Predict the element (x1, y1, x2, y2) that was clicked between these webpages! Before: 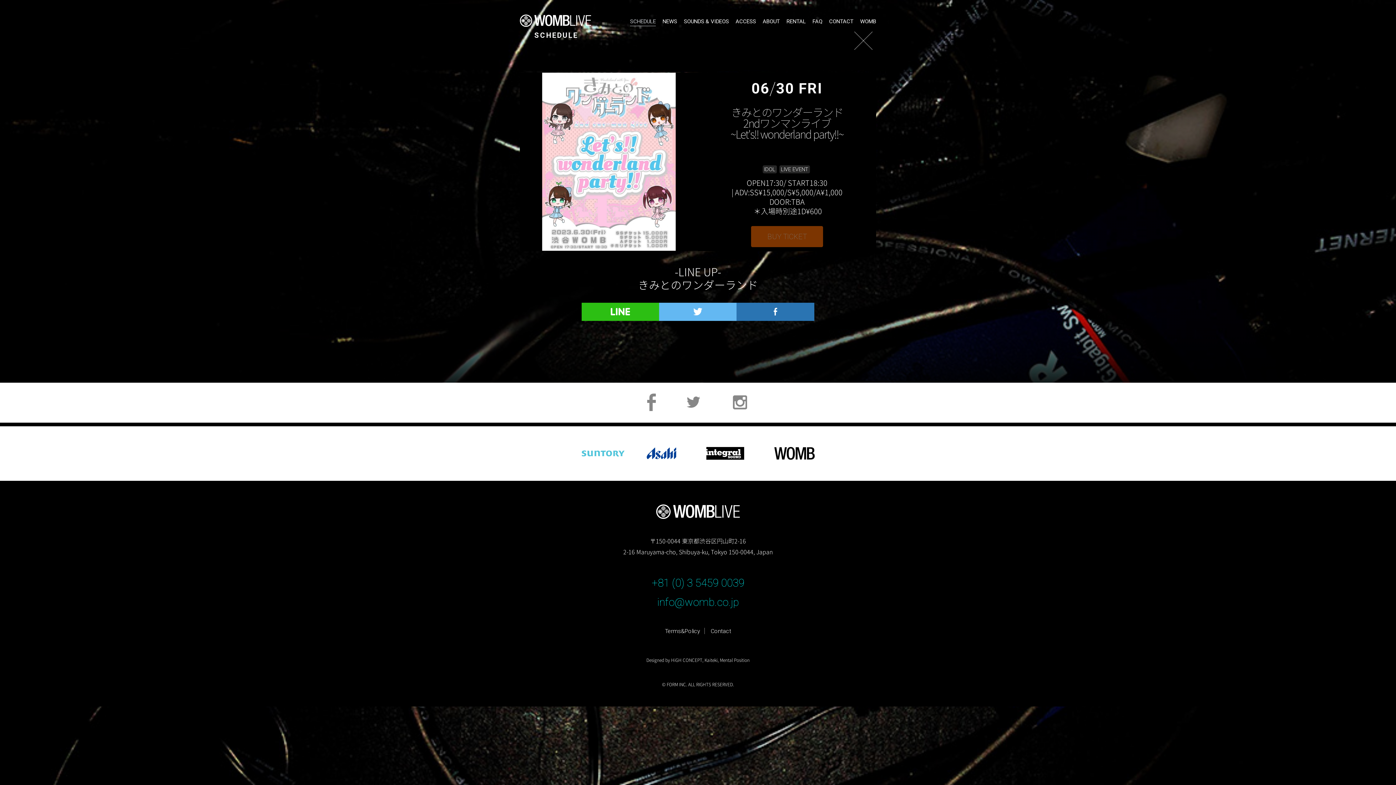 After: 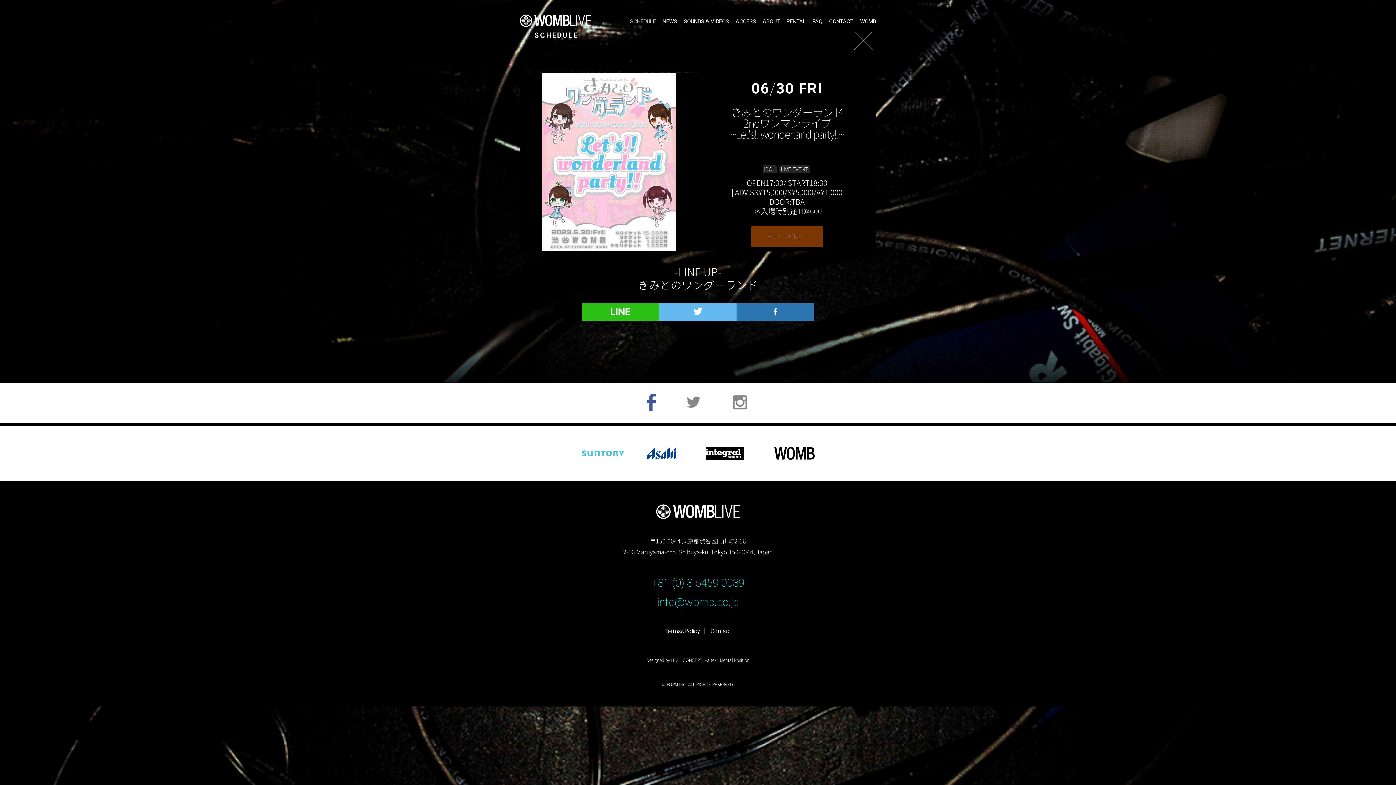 Action: bbox: (632, 382, 670, 422)